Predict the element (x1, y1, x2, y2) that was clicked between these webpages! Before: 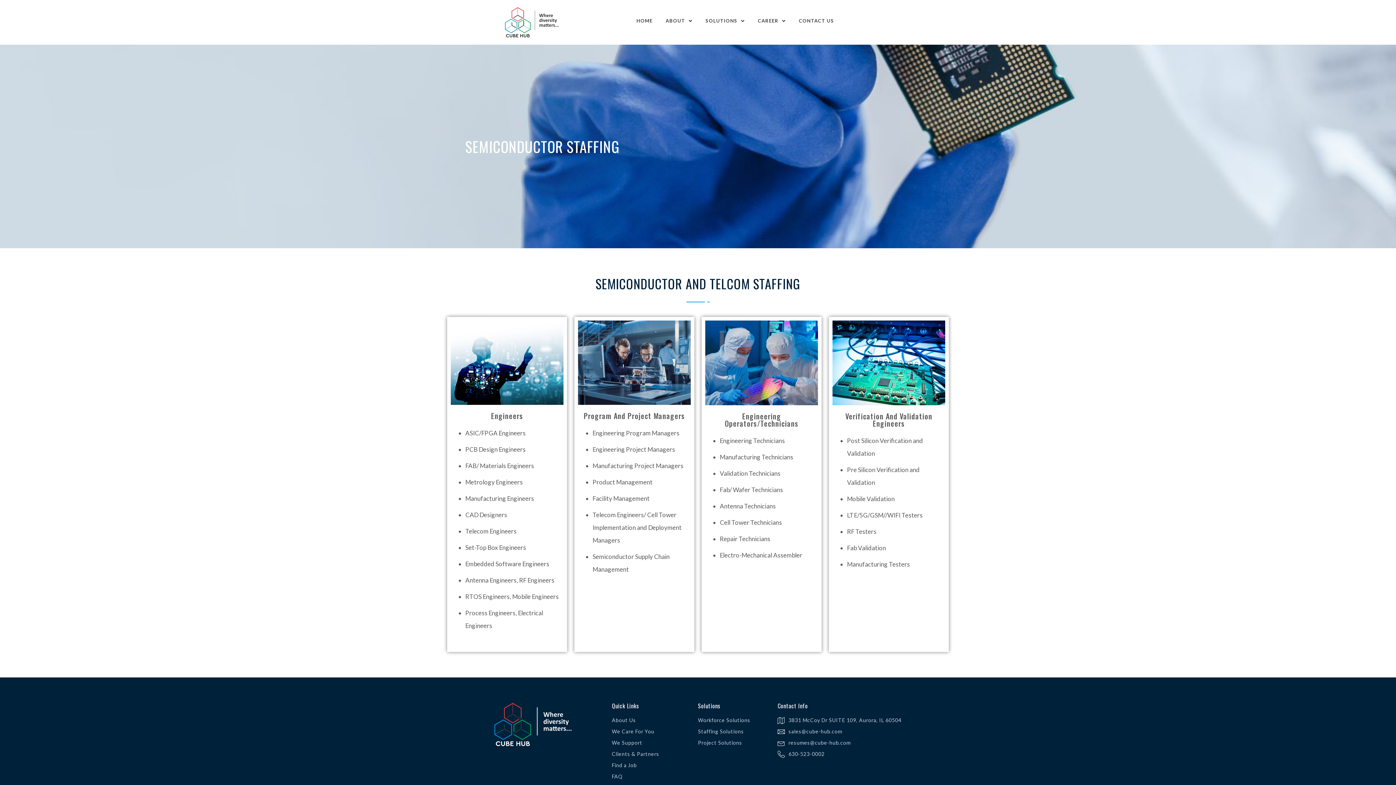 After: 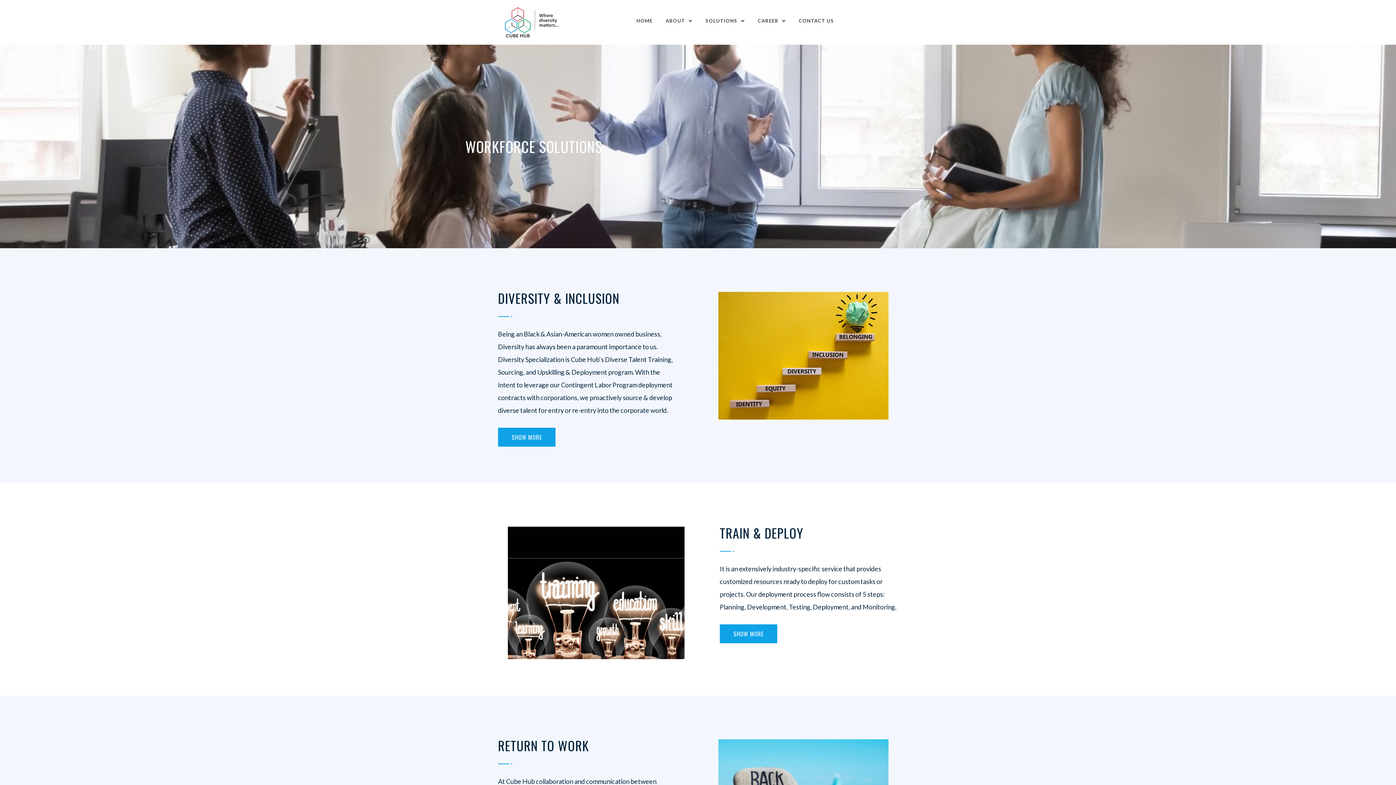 Action: label: Workforce Solutions bbox: (698, 716, 770, 725)